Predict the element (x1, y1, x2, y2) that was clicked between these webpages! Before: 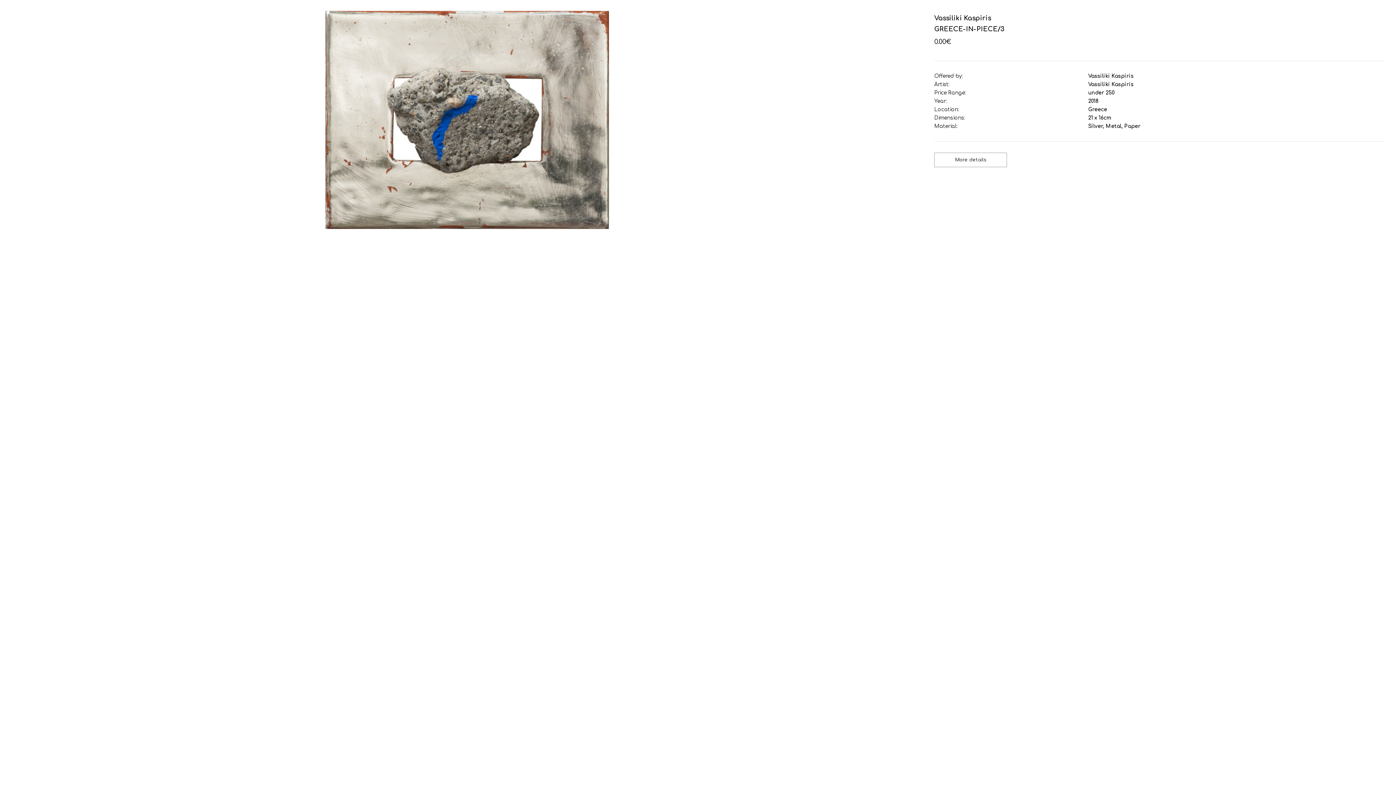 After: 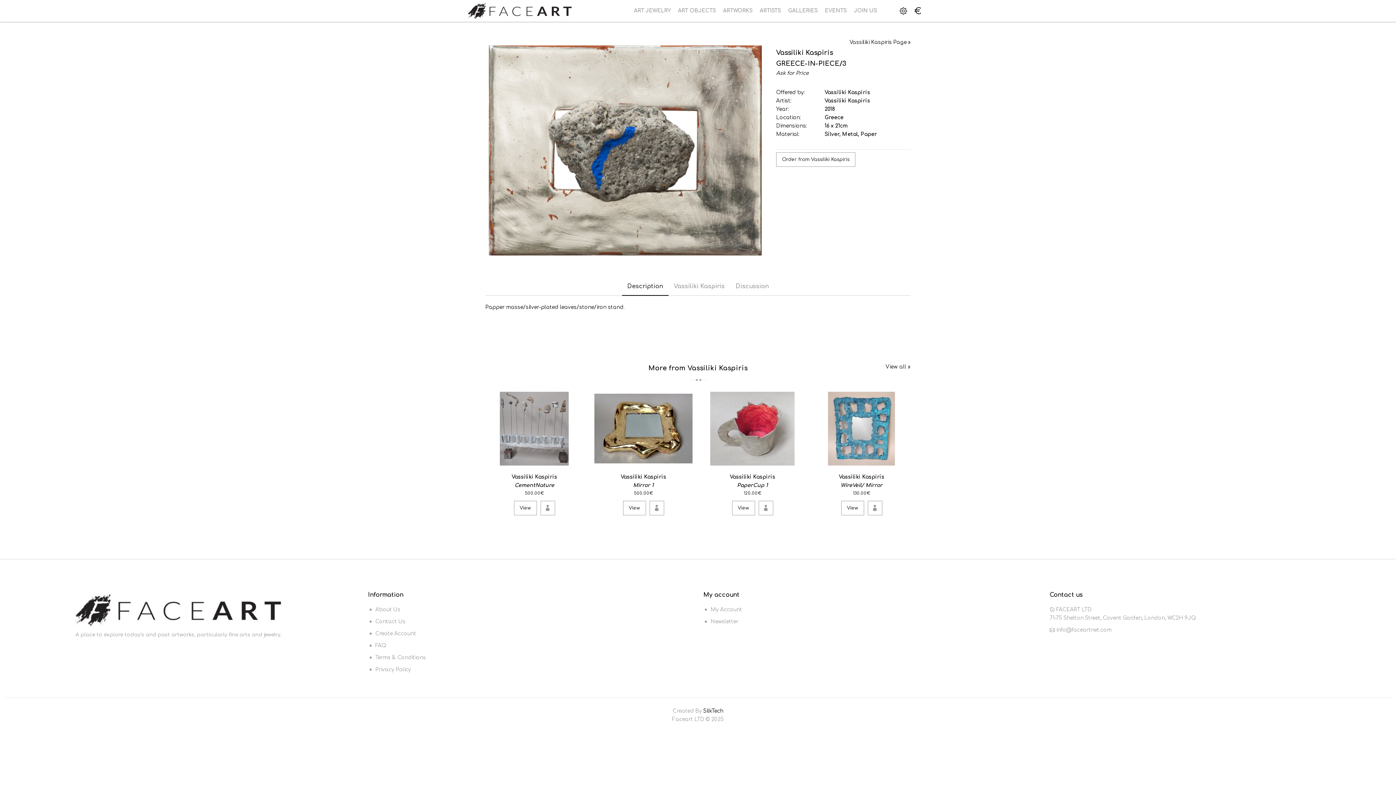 Action: label: More details bbox: (934, 152, 1007, 167)